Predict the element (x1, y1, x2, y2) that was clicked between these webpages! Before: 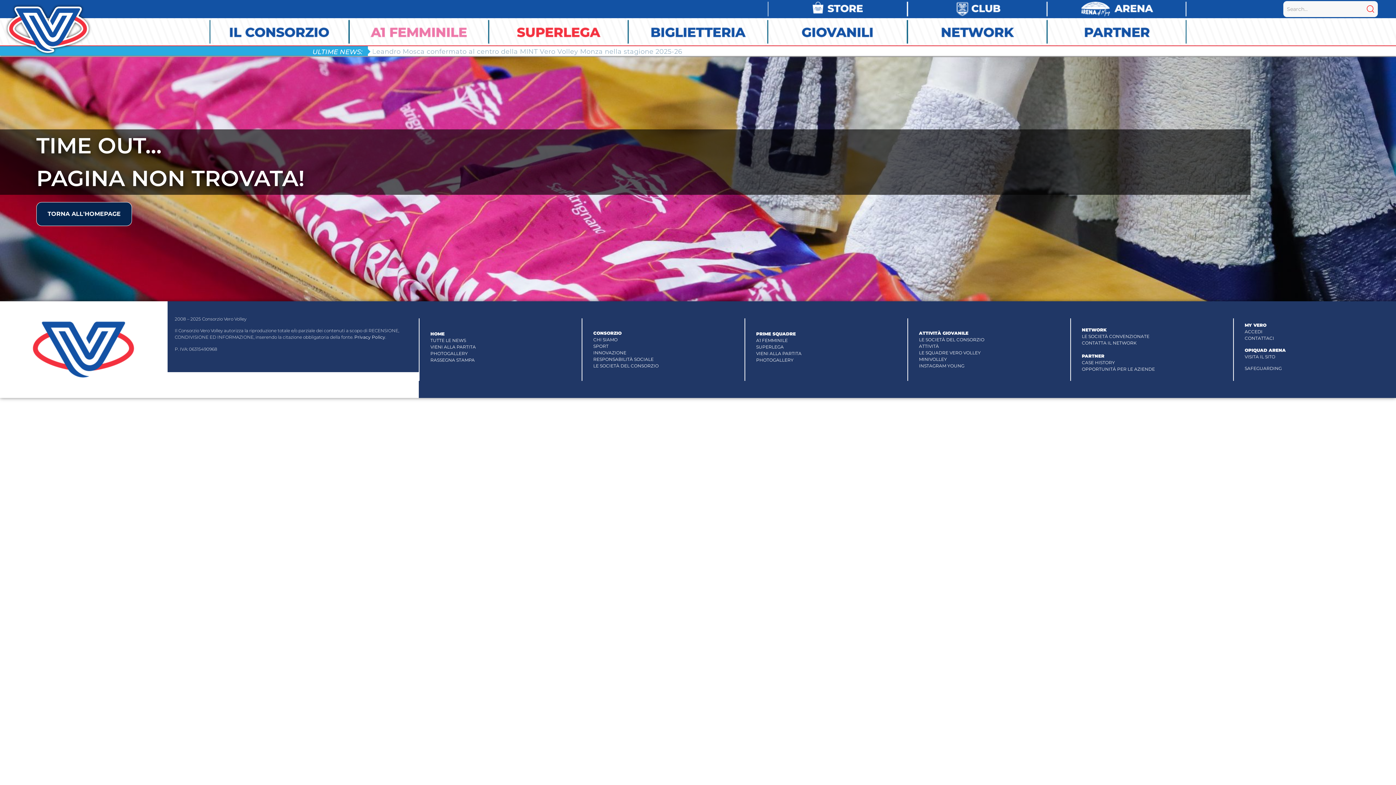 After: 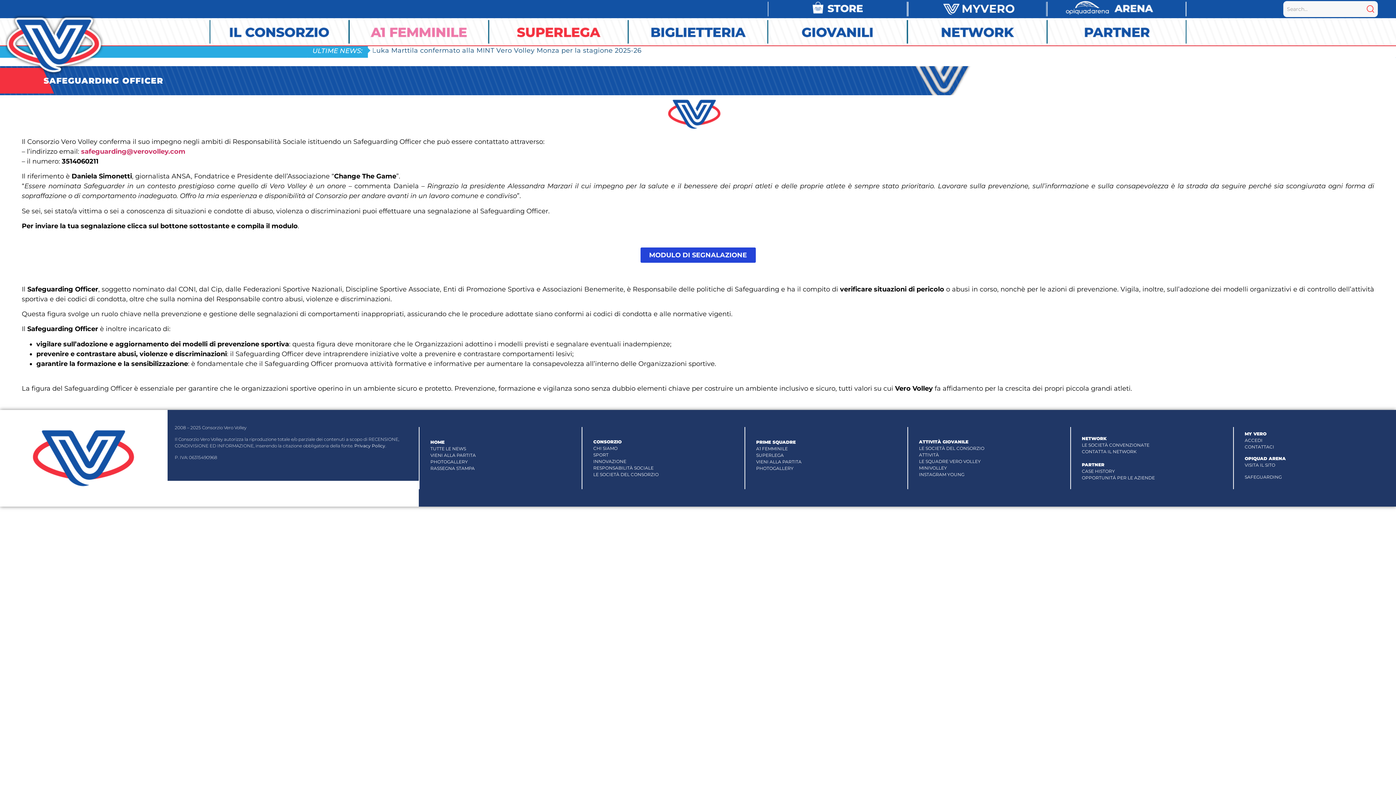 Action: bbox: (1245, 365, 1282, 371) label: SAFEGUARDING